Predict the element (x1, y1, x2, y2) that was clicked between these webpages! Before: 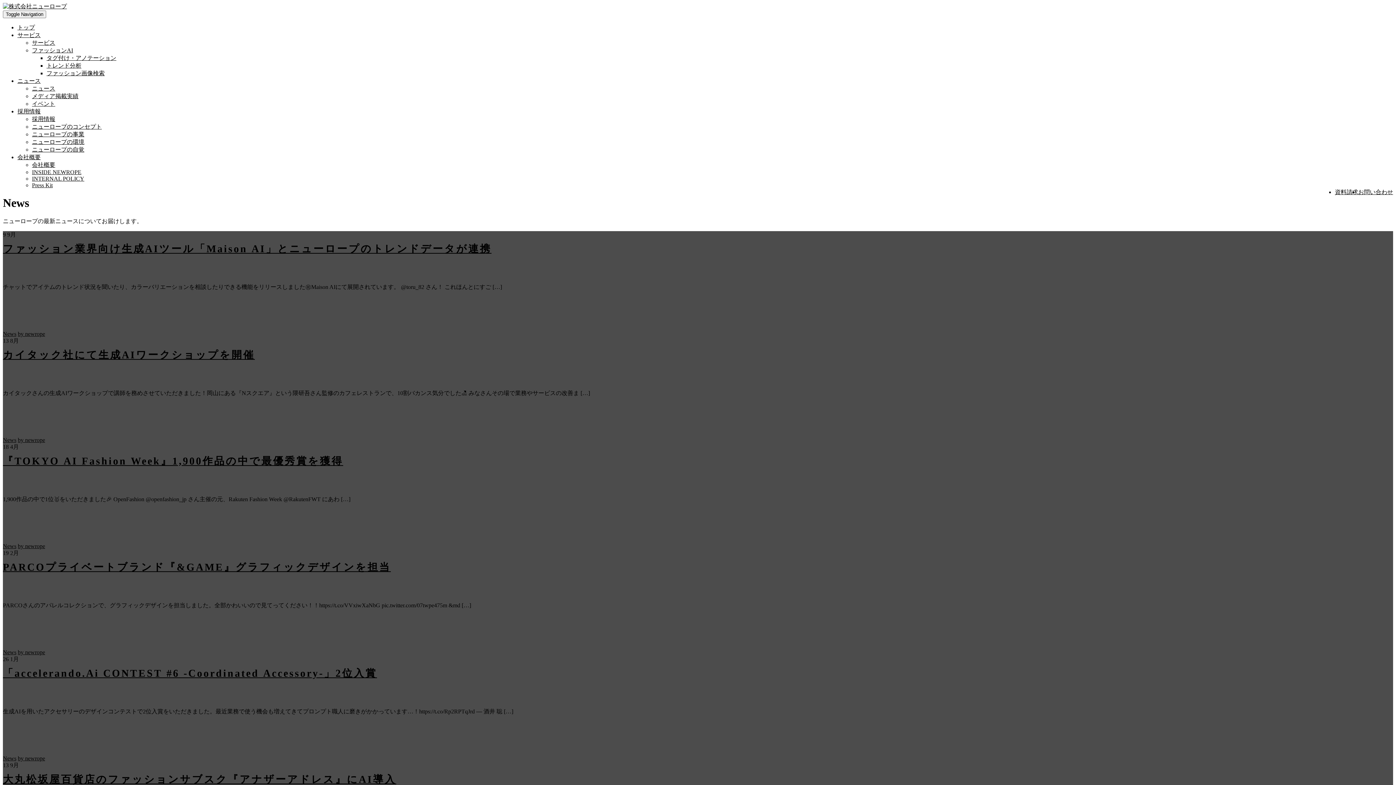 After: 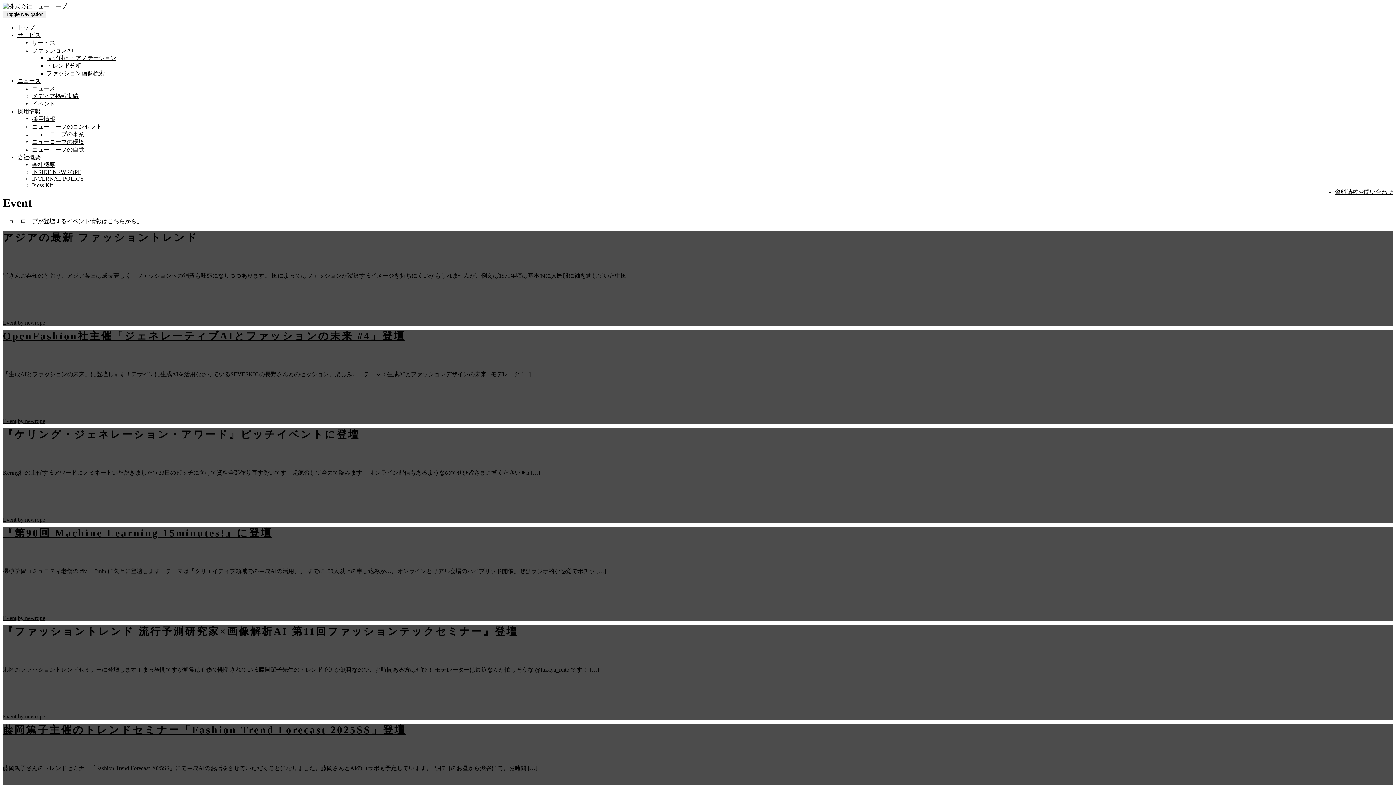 Action: bbox: (32, 100, 55, 106) label: イベント